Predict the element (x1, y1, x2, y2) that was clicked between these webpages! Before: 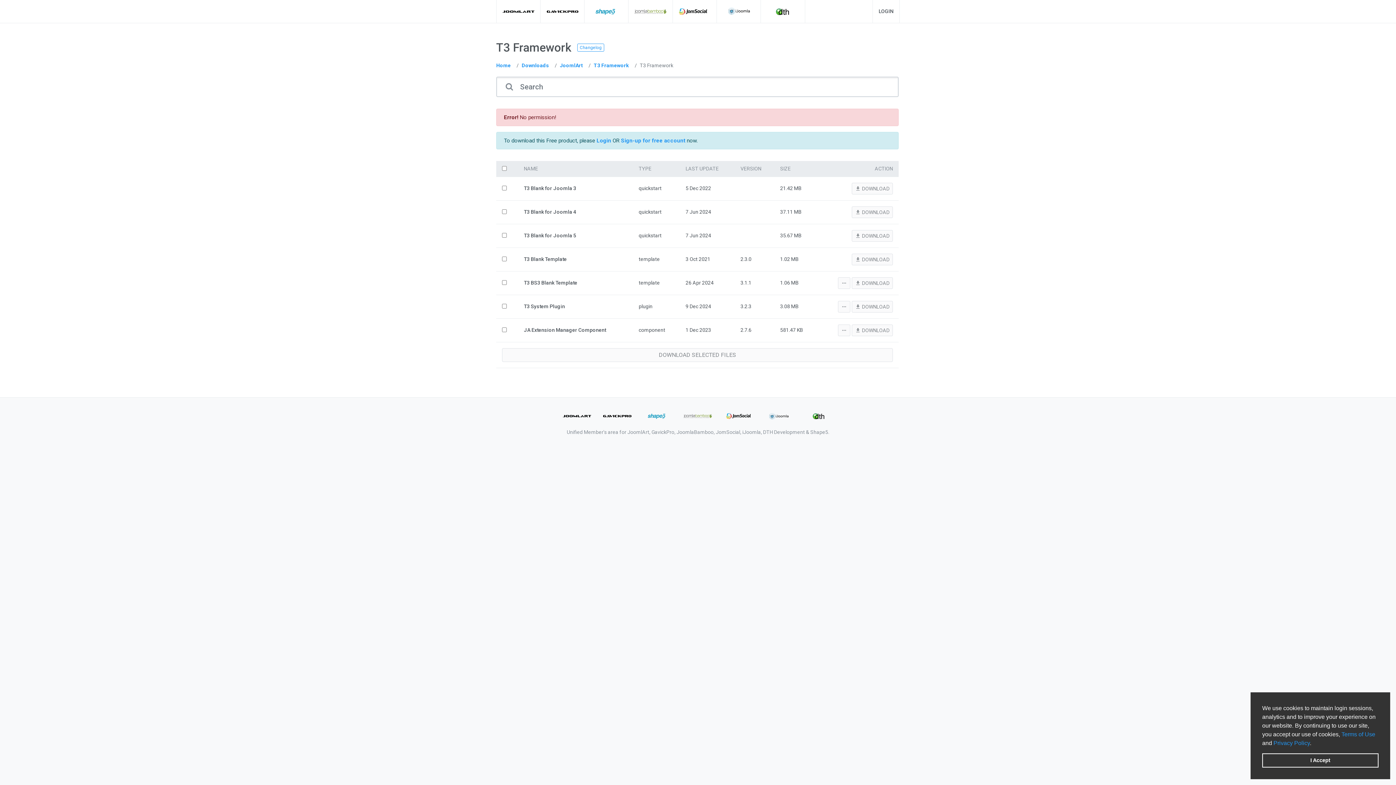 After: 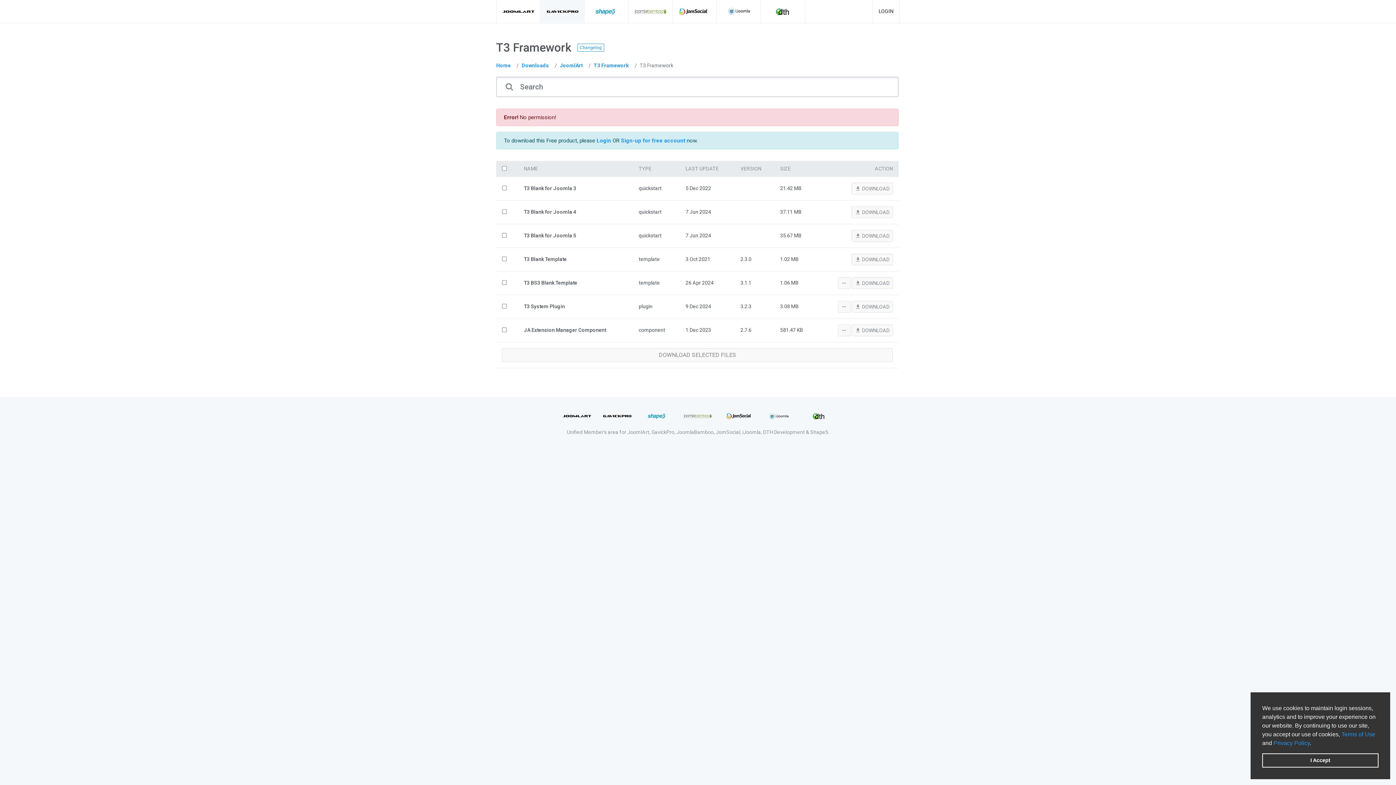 Action: bbox: (540, 0, 584, 22)